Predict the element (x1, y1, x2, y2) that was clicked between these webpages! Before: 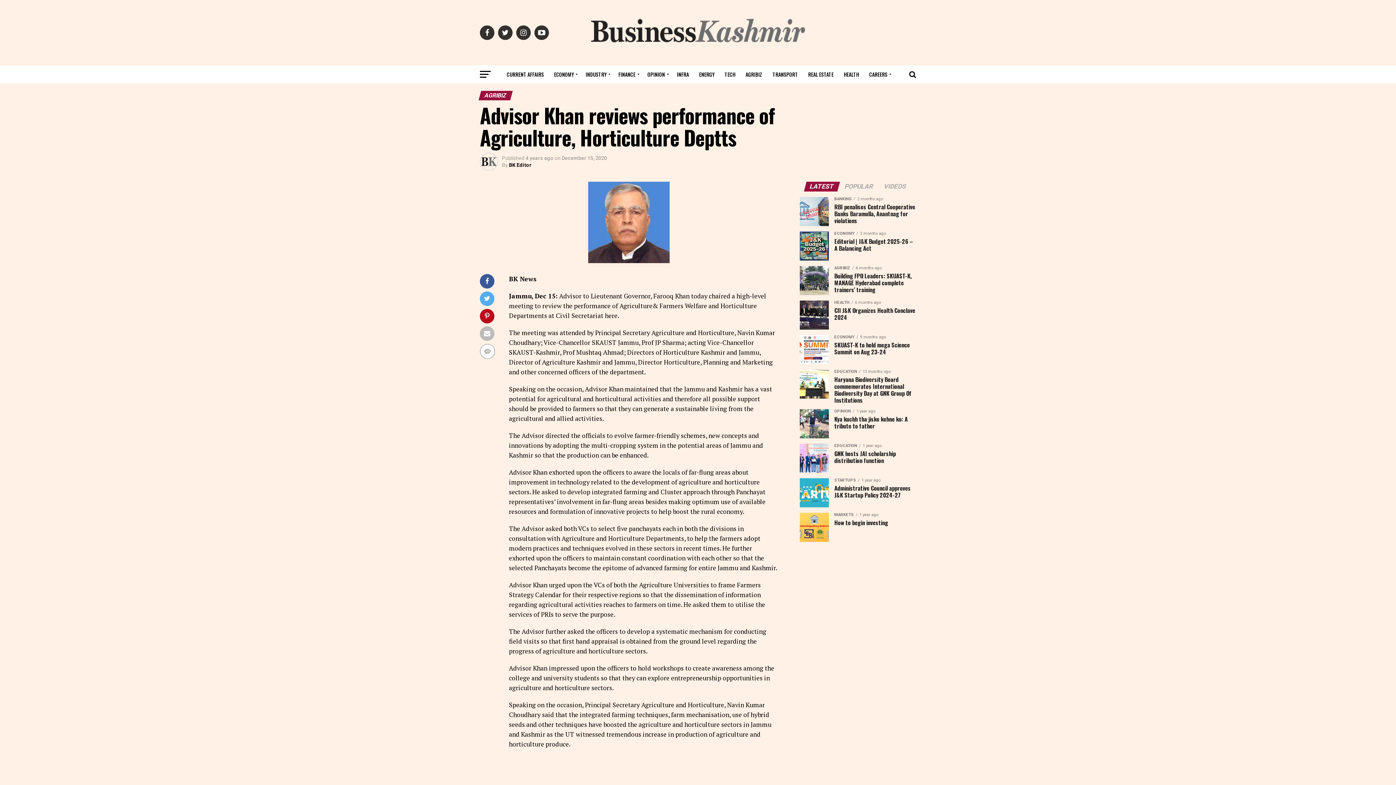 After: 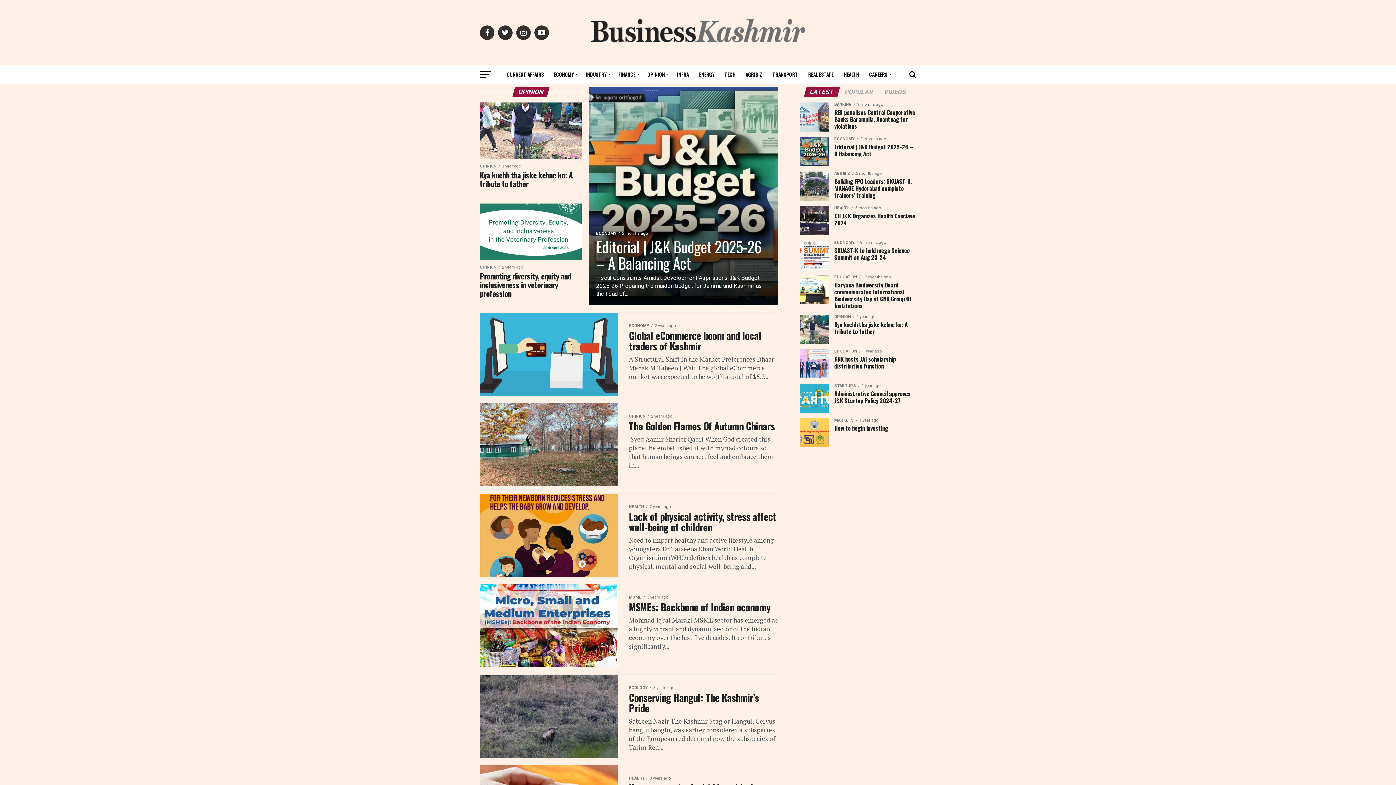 Action: label: OPINION bbox: (643, 65, 671, 83)